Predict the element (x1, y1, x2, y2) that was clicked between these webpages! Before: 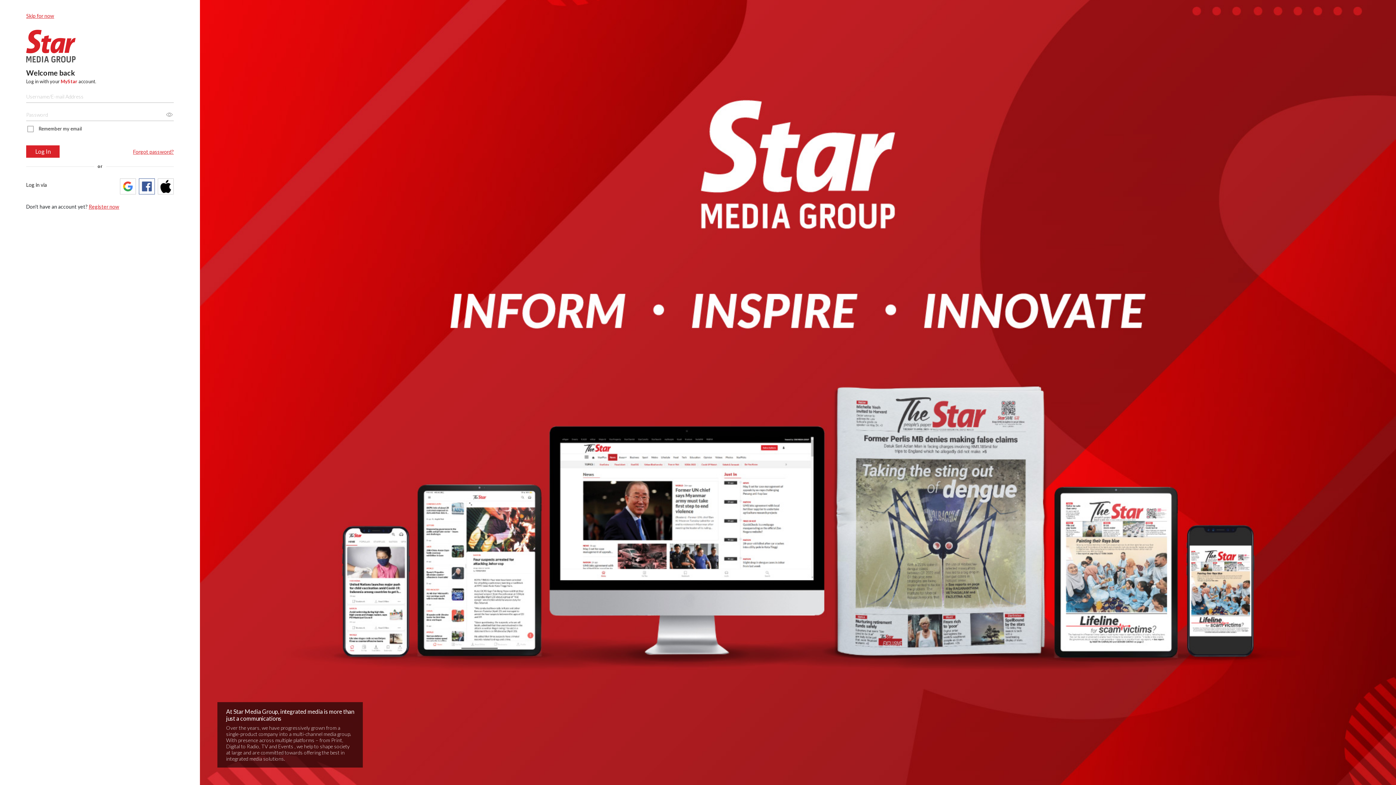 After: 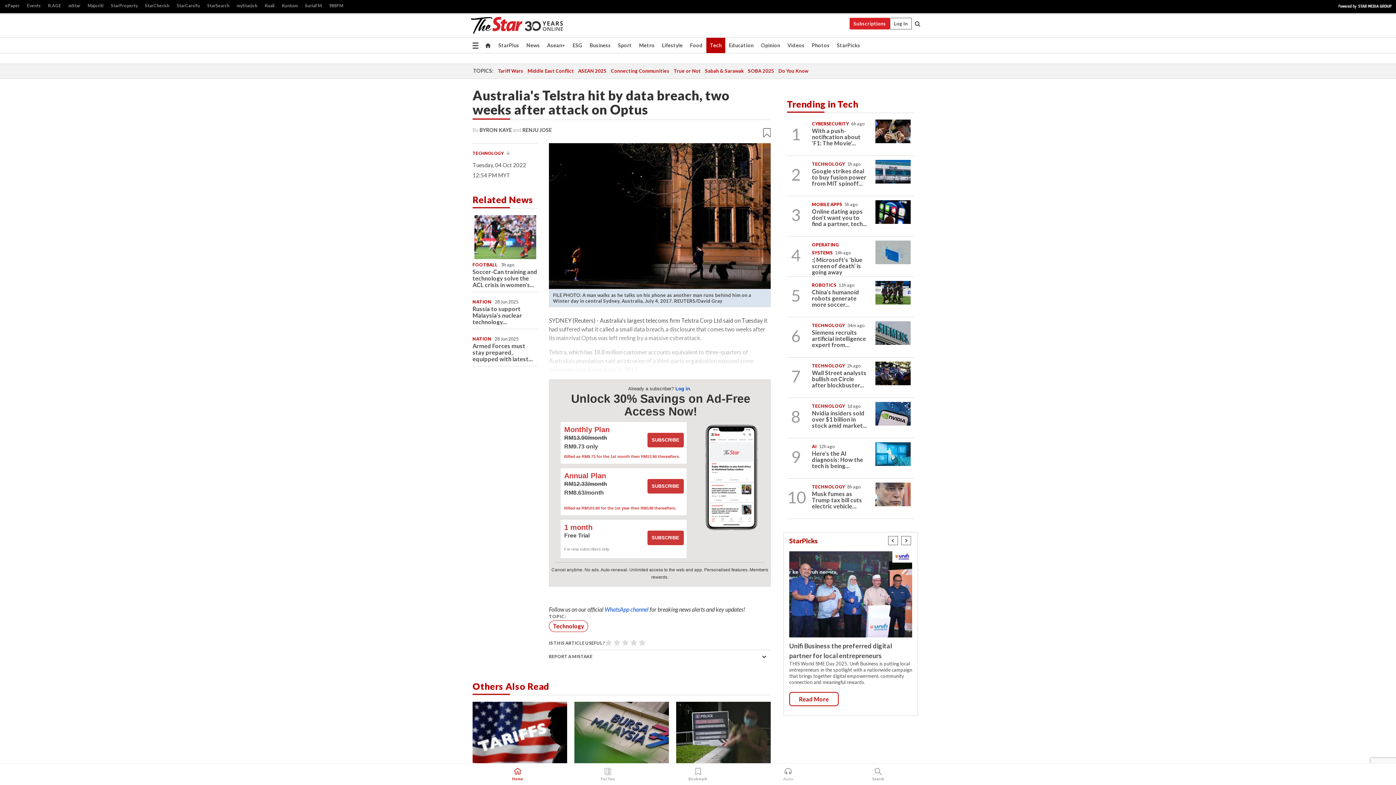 Action: label: Skip for now bbox: (26, 12, 54, 18)